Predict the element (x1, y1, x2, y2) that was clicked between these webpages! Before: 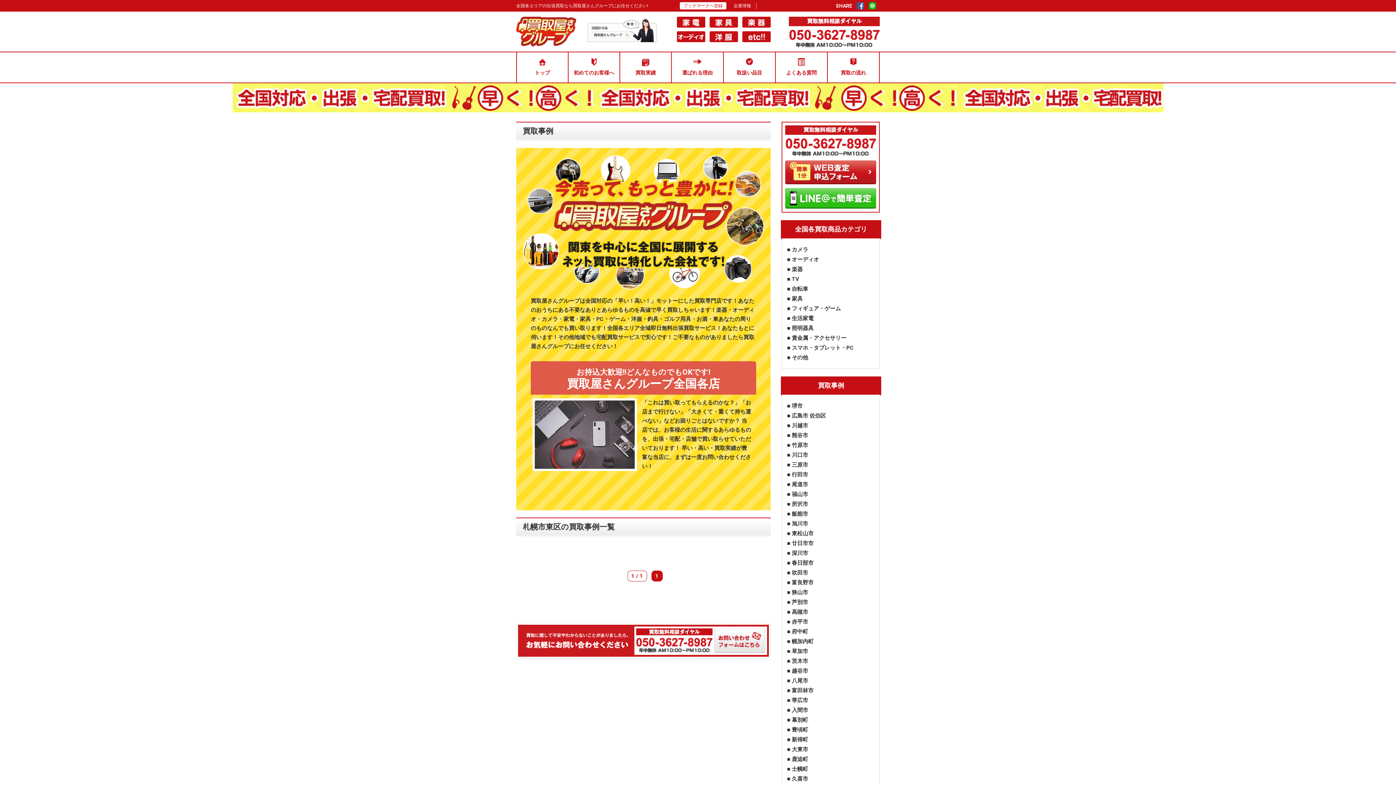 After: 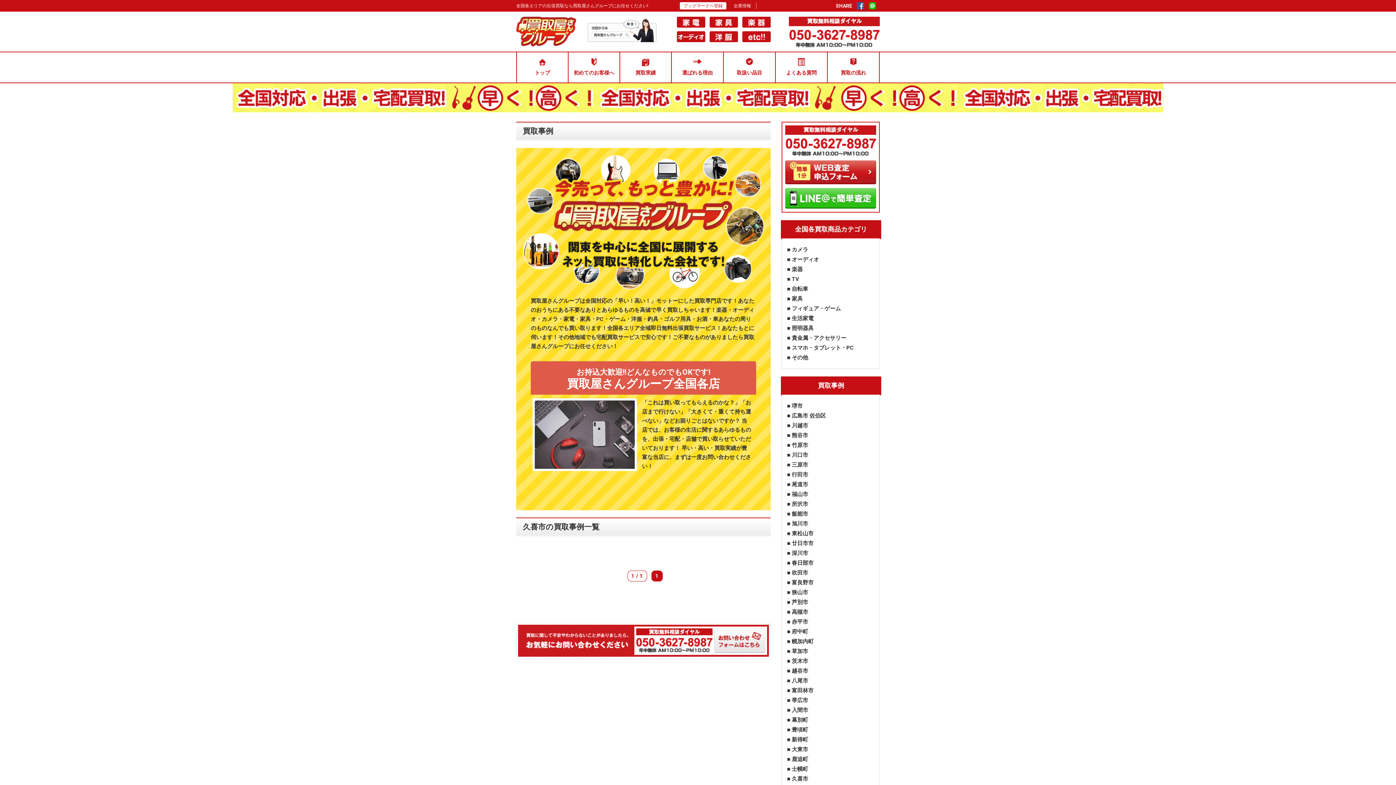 Action: label:  久喜市 bbox: (790, 776, 808, 782)